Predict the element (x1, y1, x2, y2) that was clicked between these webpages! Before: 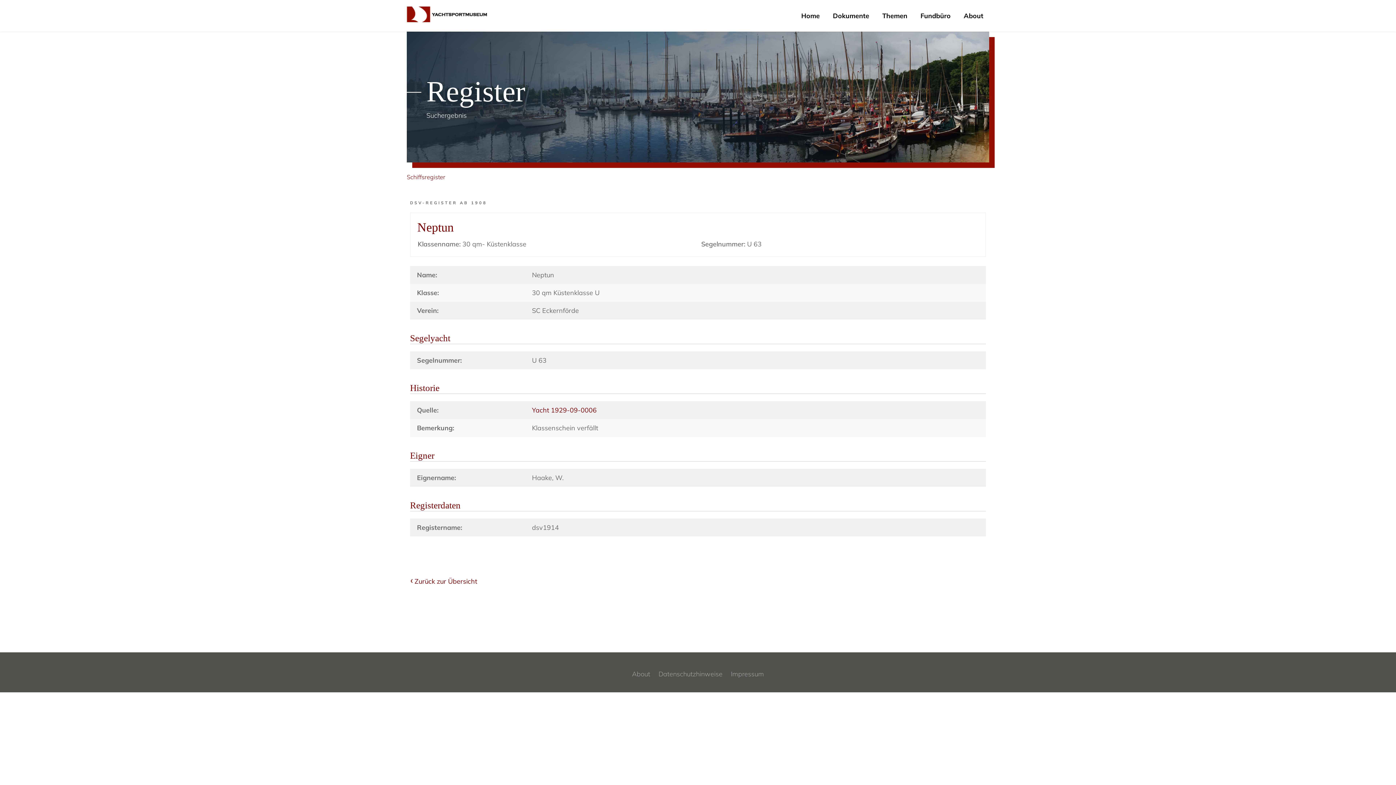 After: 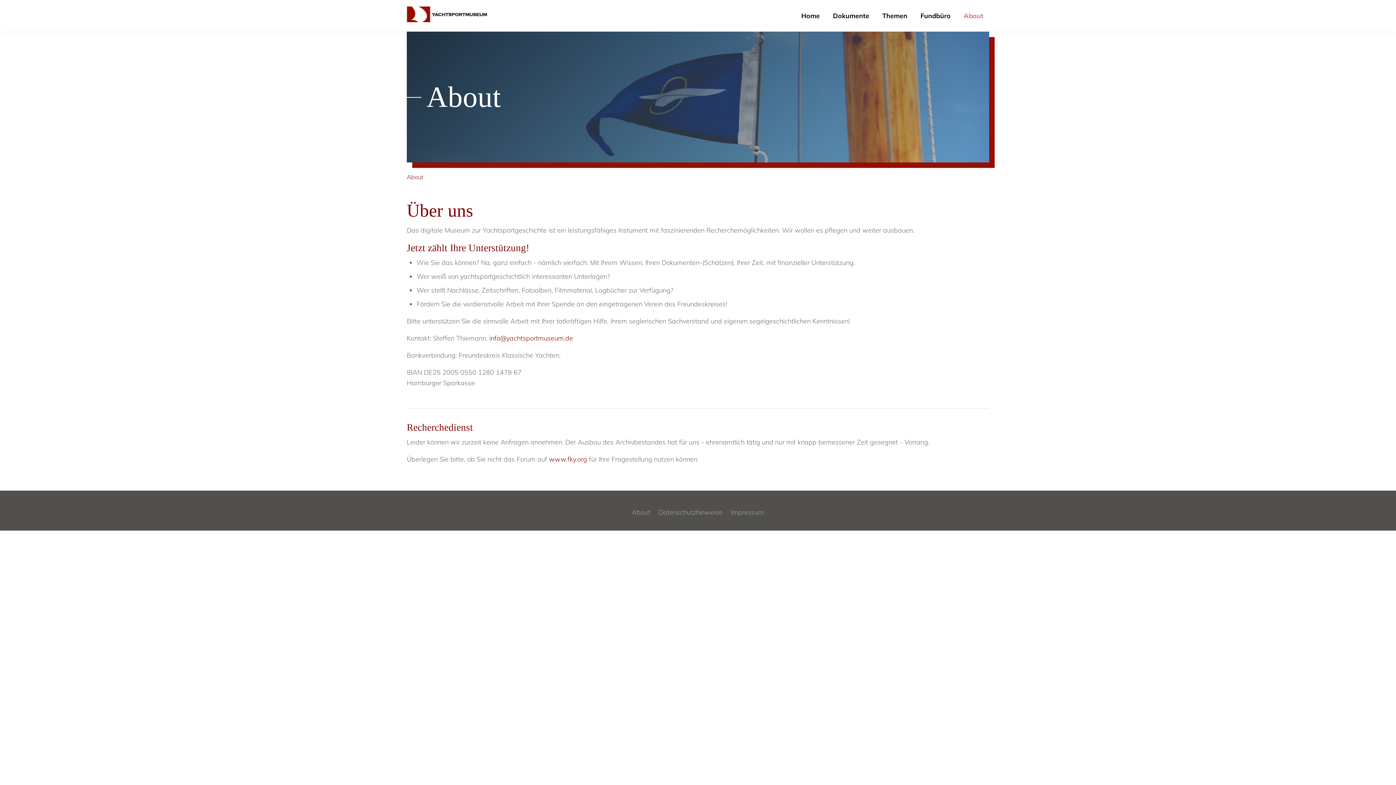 Action: label: About bbox: (632, 669, 650, 679)